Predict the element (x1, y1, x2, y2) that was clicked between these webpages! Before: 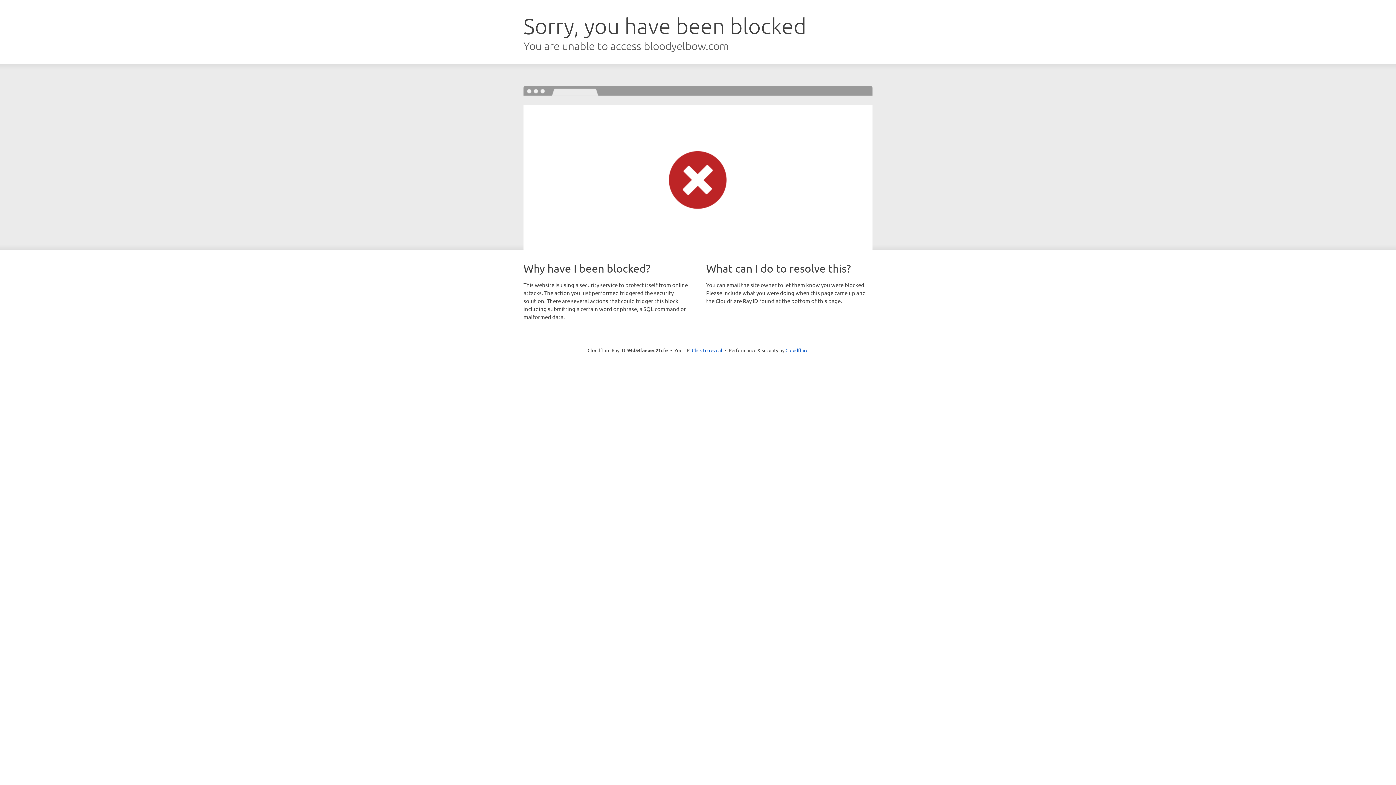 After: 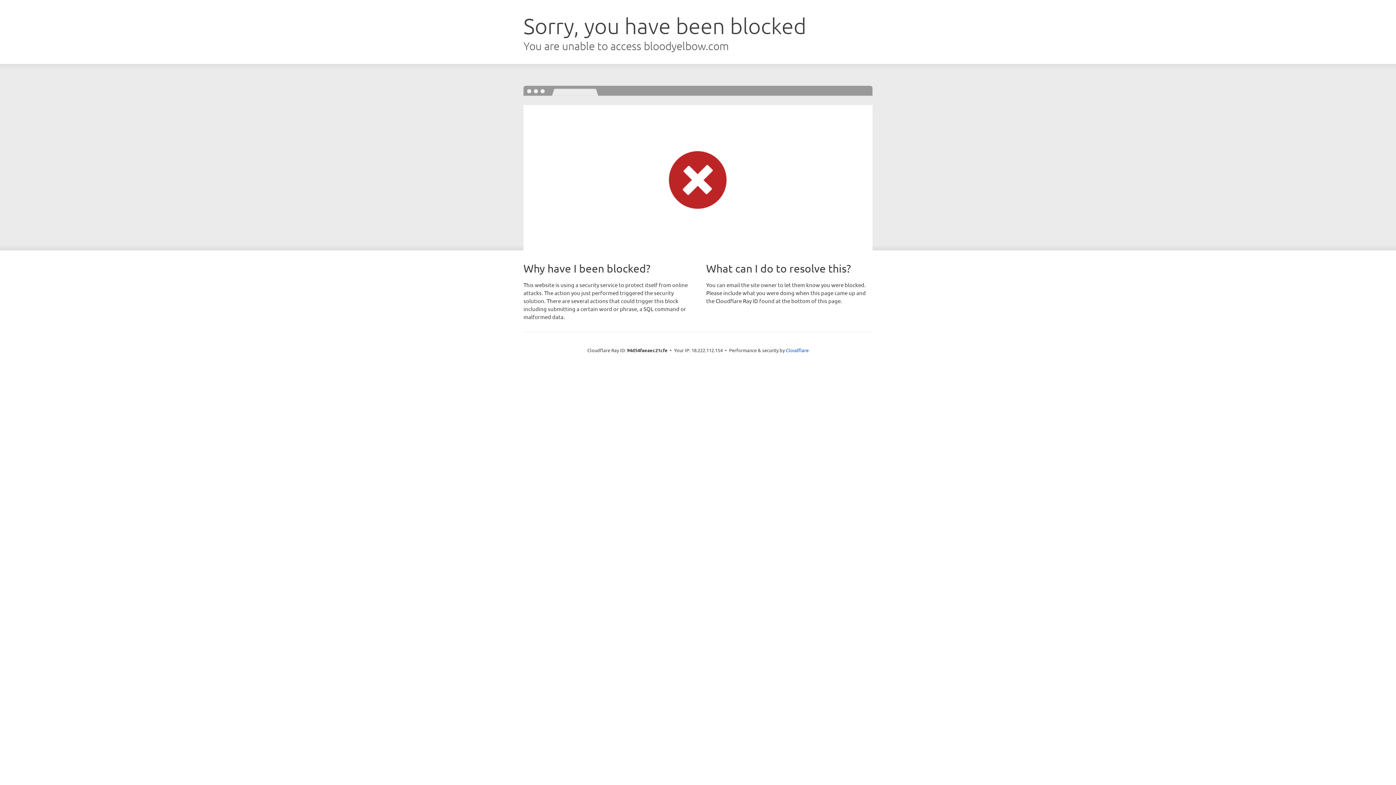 Action: bbox: (692, 346, 722, 353) label: Click to reveal